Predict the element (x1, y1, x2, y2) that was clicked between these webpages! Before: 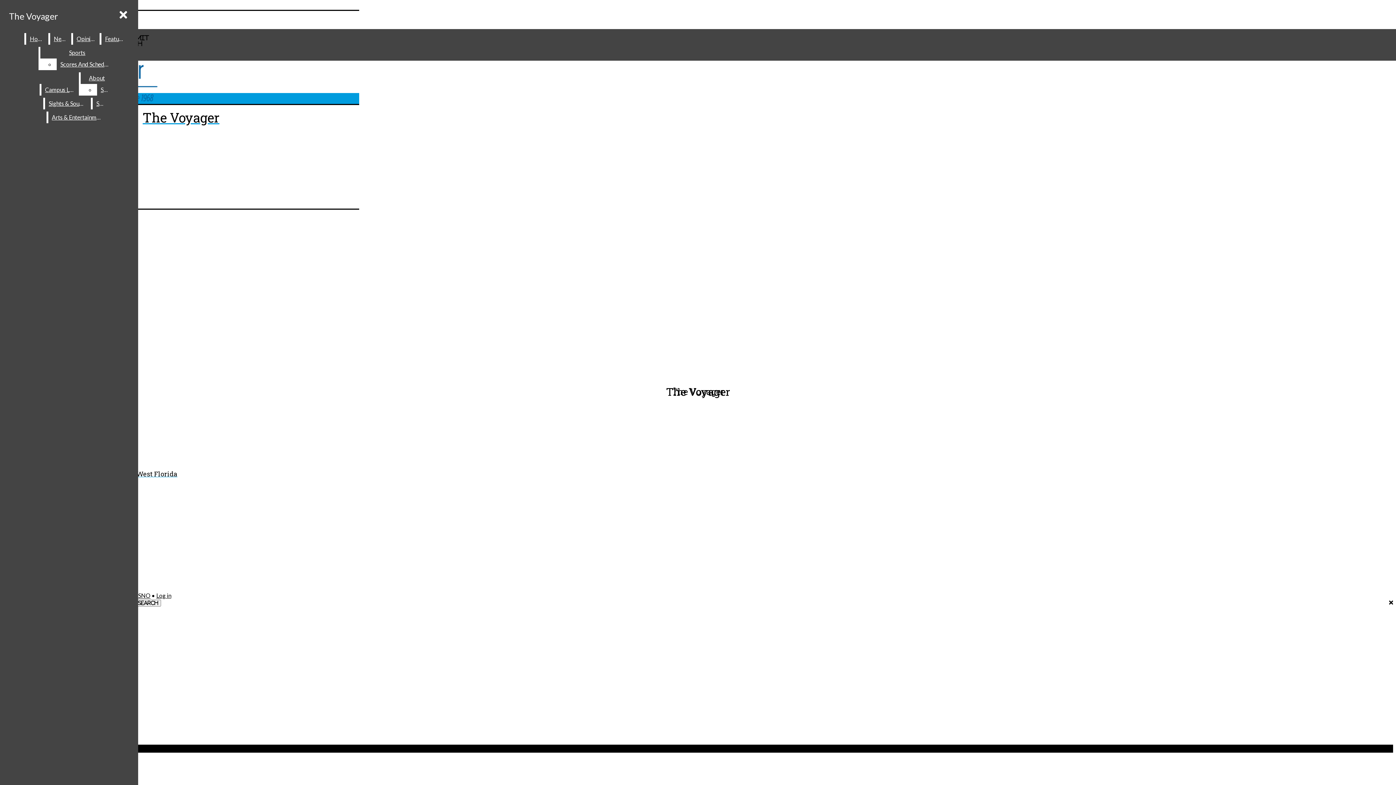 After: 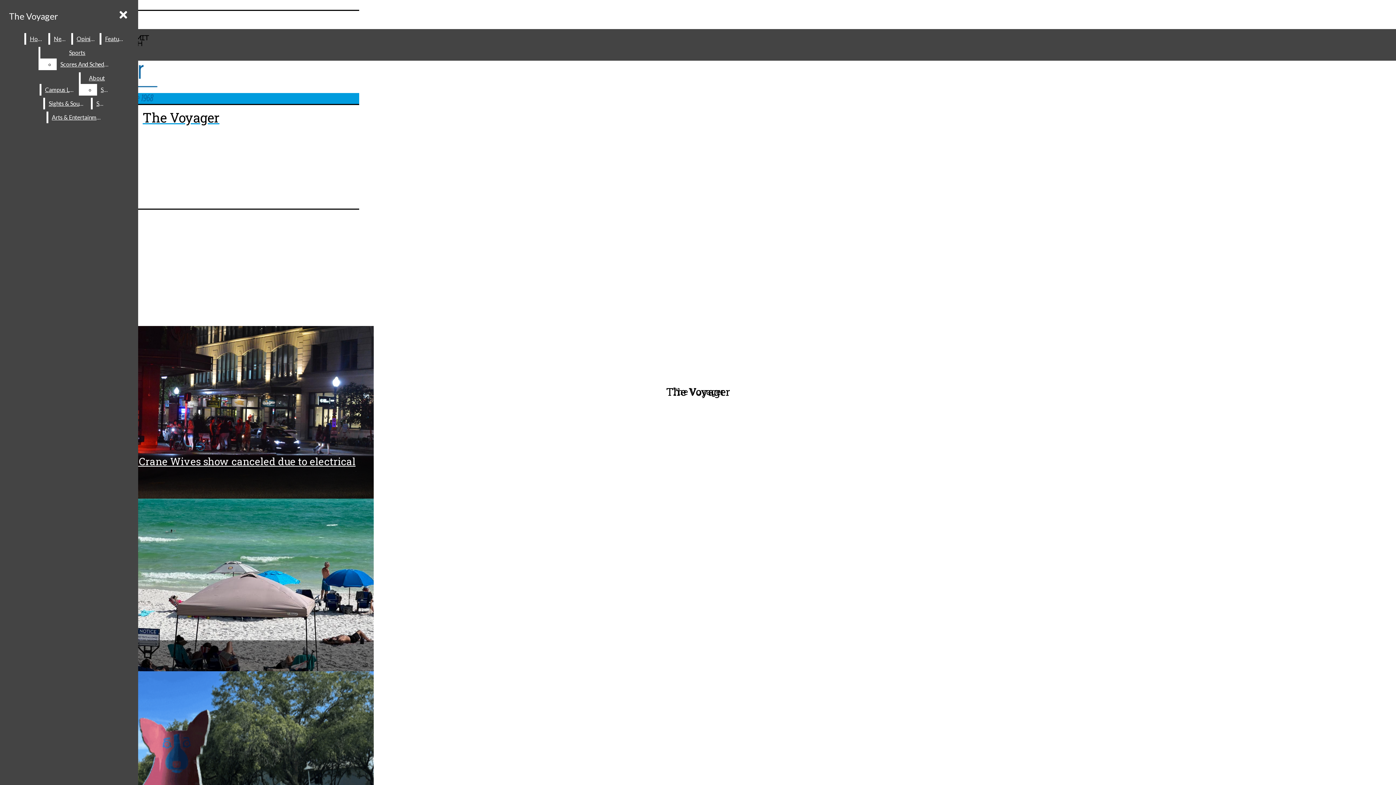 Action: bbox: (5, 7, 61, 25) label: The Voyager